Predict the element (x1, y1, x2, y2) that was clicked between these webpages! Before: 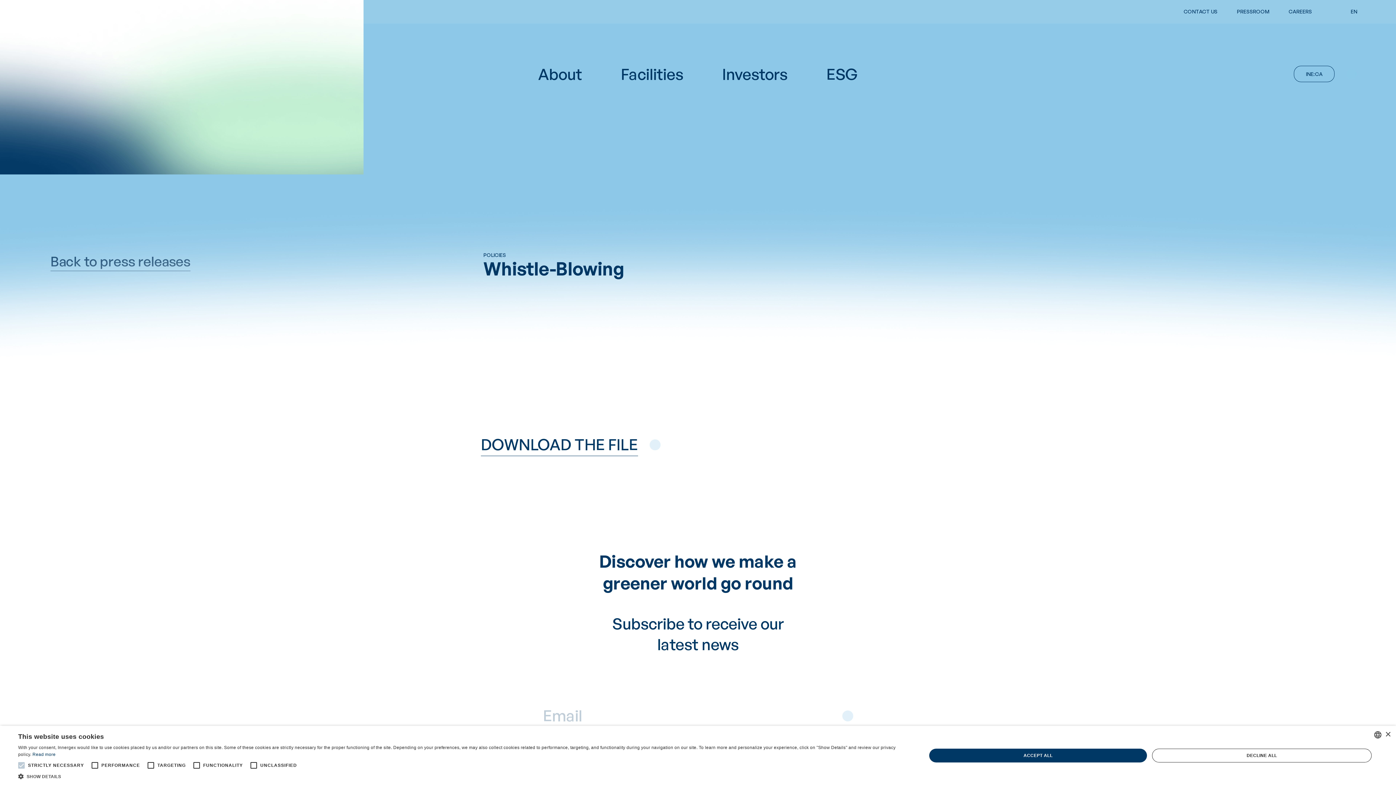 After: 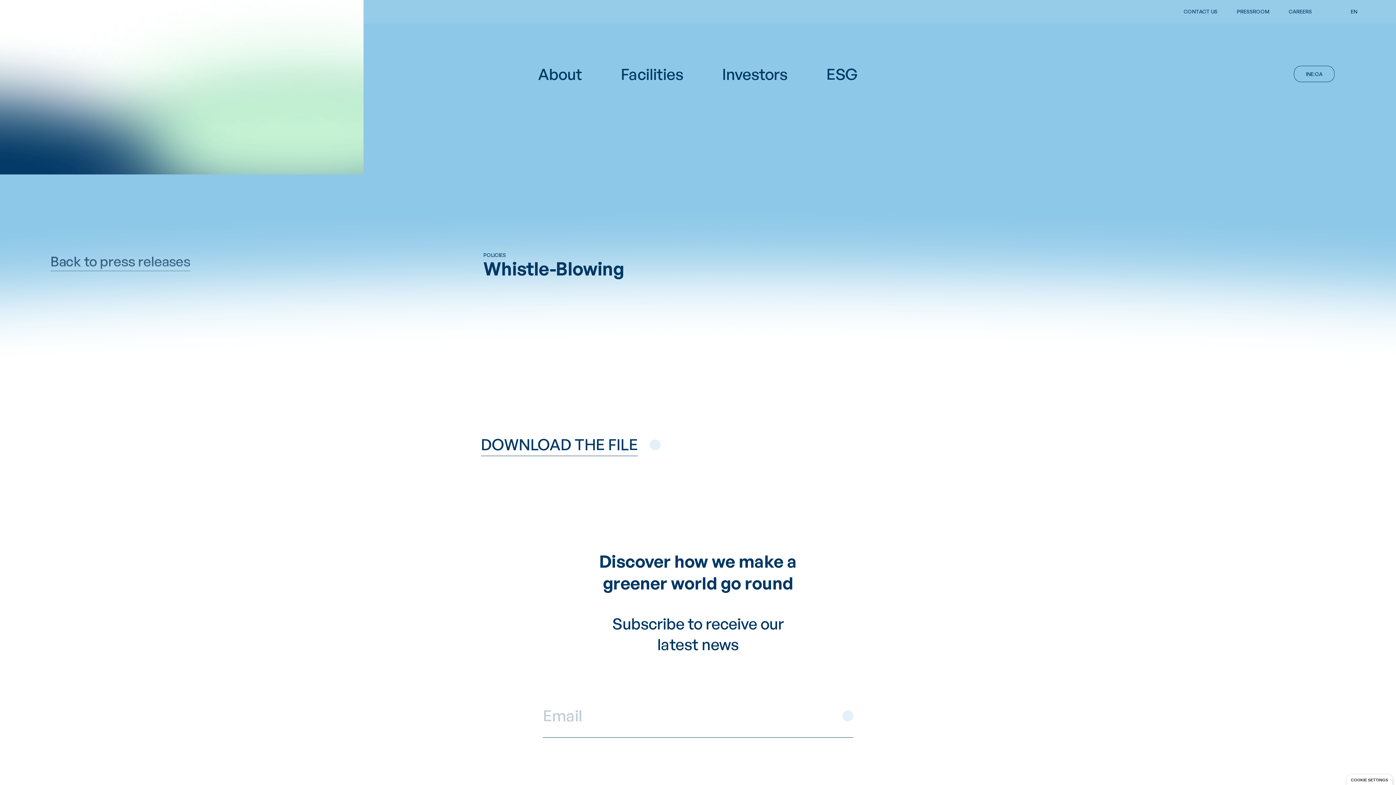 Action: bbox: (1385, 732, 1390, 737) label: Close